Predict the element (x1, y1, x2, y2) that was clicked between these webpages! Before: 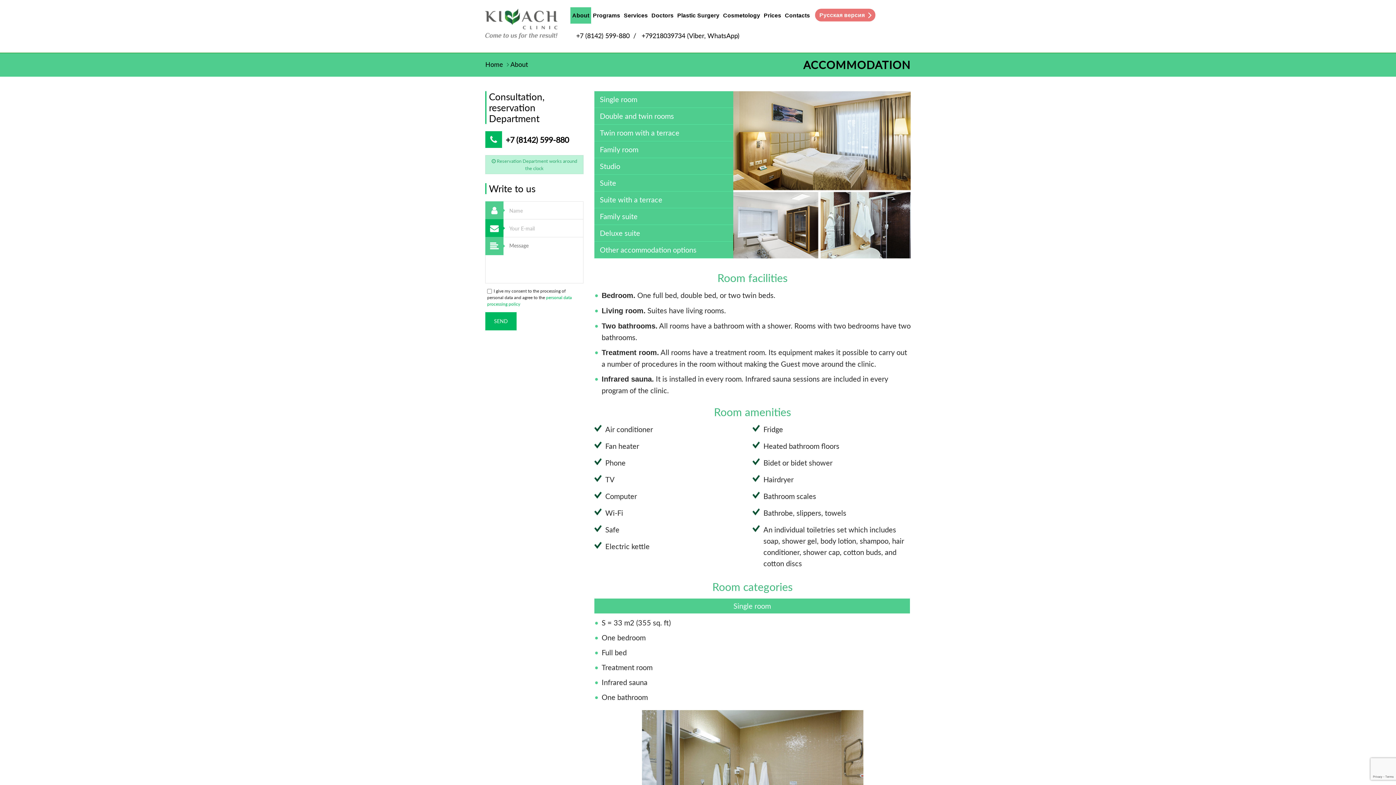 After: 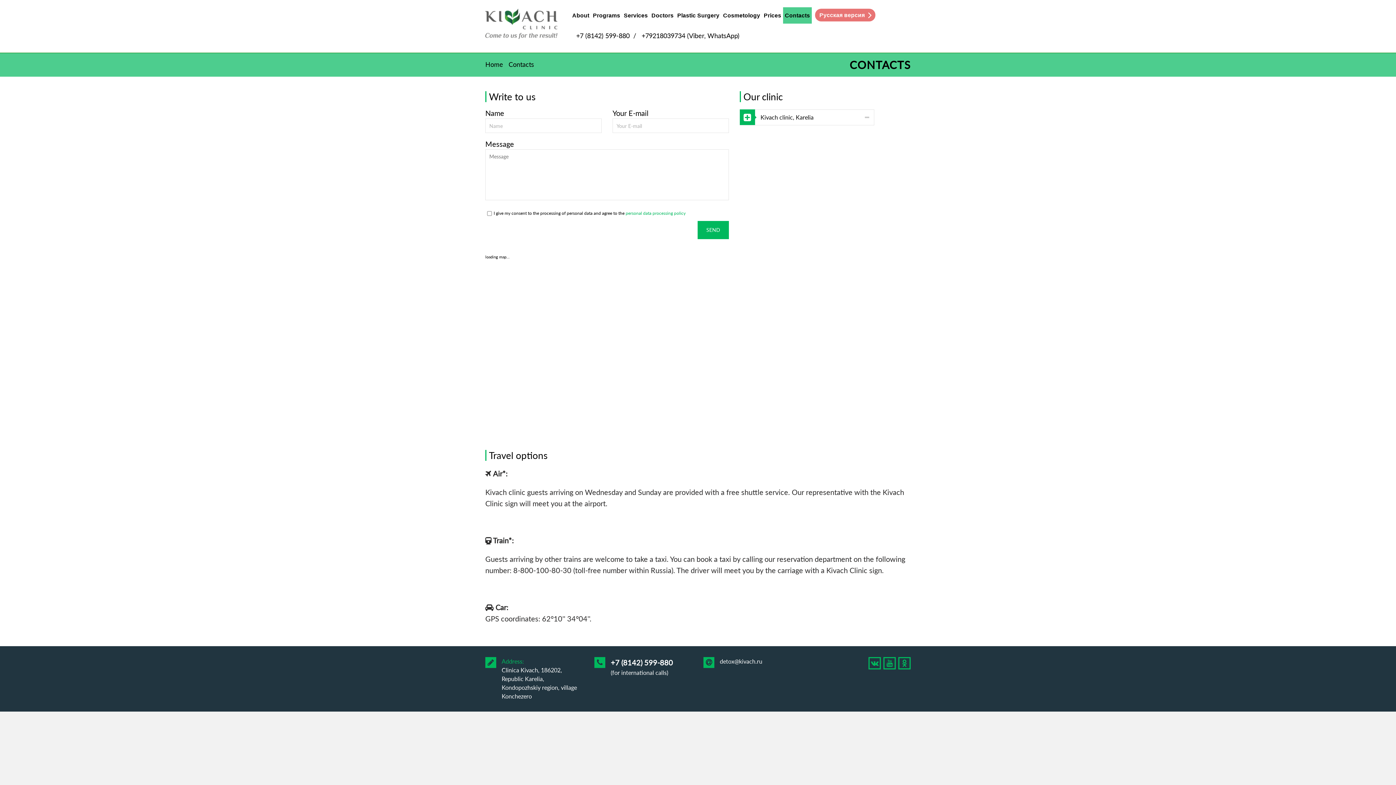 Action: label: Contacts bbox: (783, 7, 812, 23)